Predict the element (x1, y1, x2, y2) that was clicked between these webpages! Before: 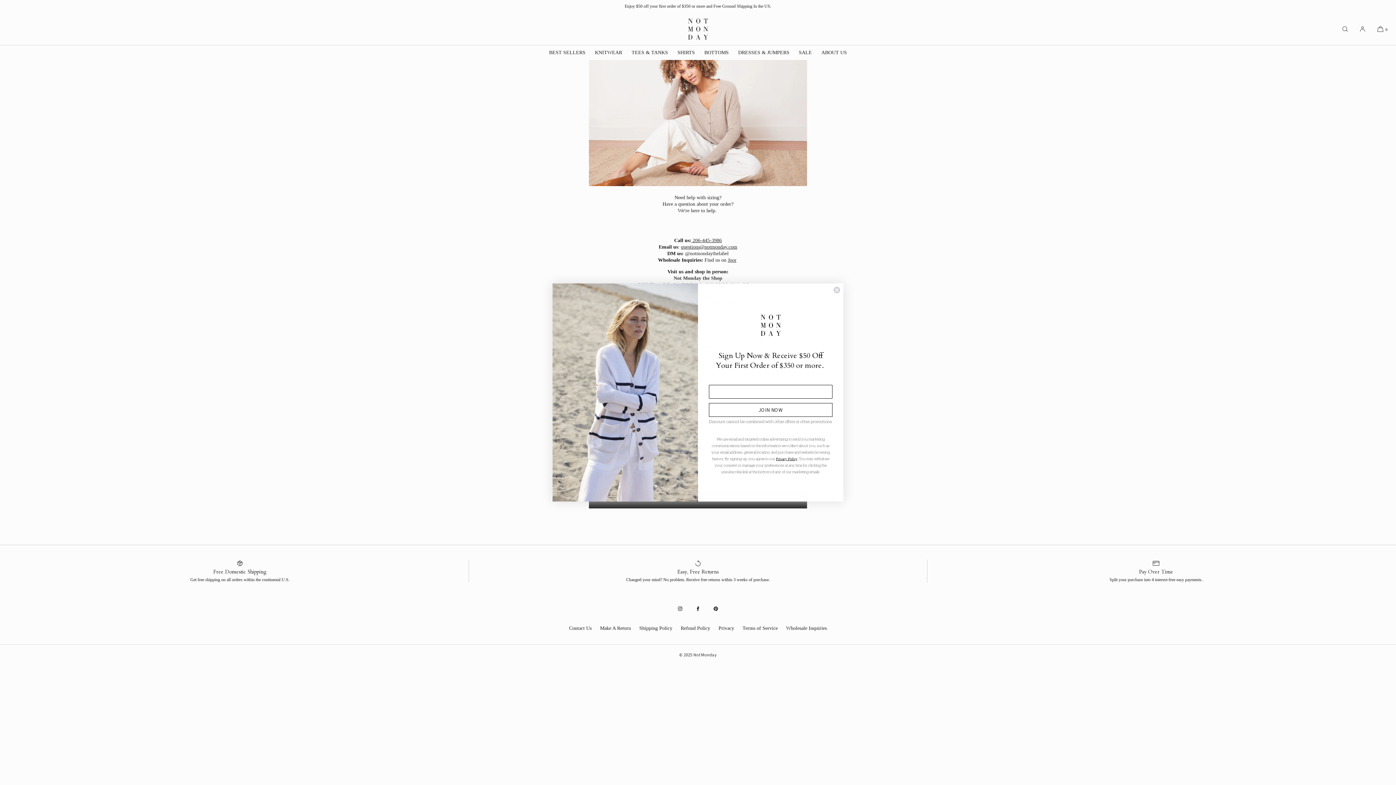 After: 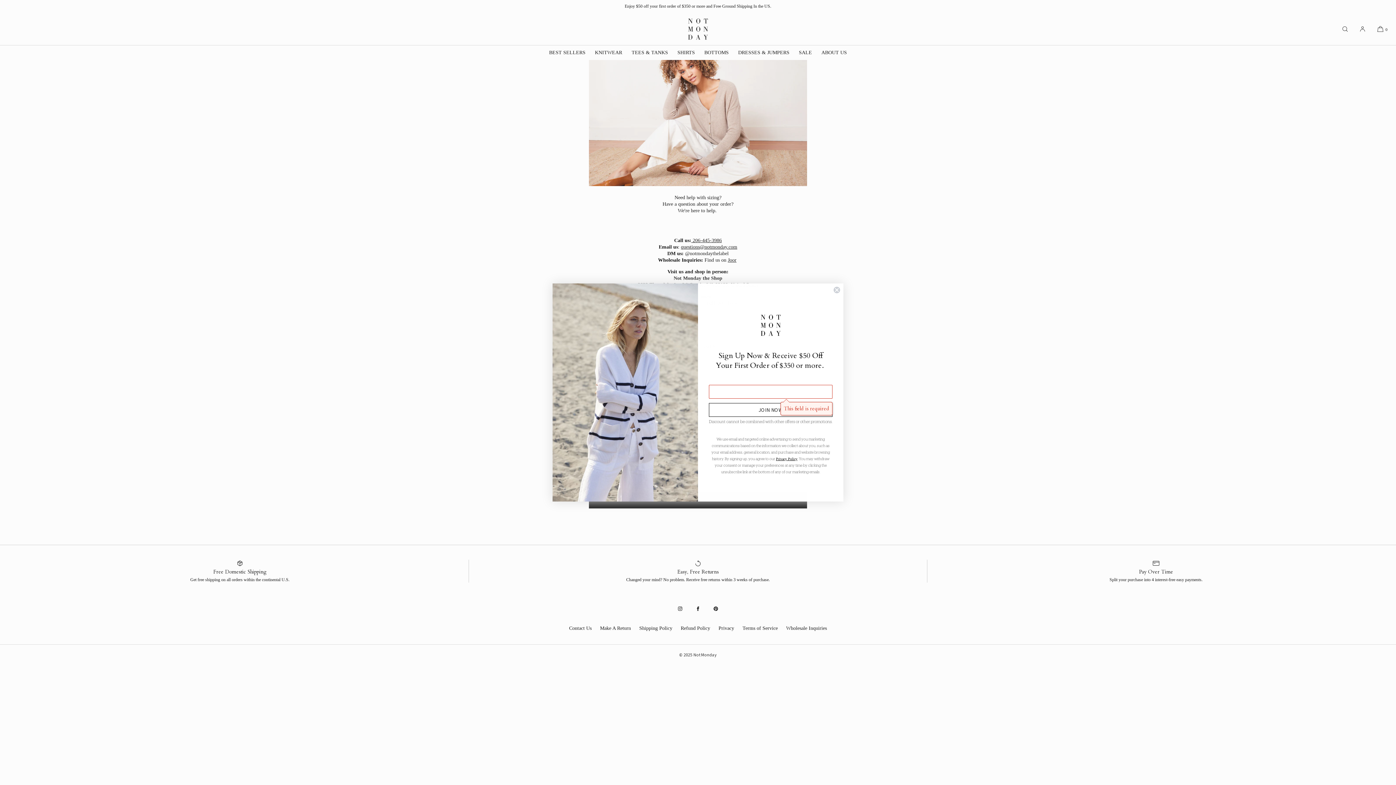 Action: bbox: (709, 424, 832, 438) label: JOIN NOW